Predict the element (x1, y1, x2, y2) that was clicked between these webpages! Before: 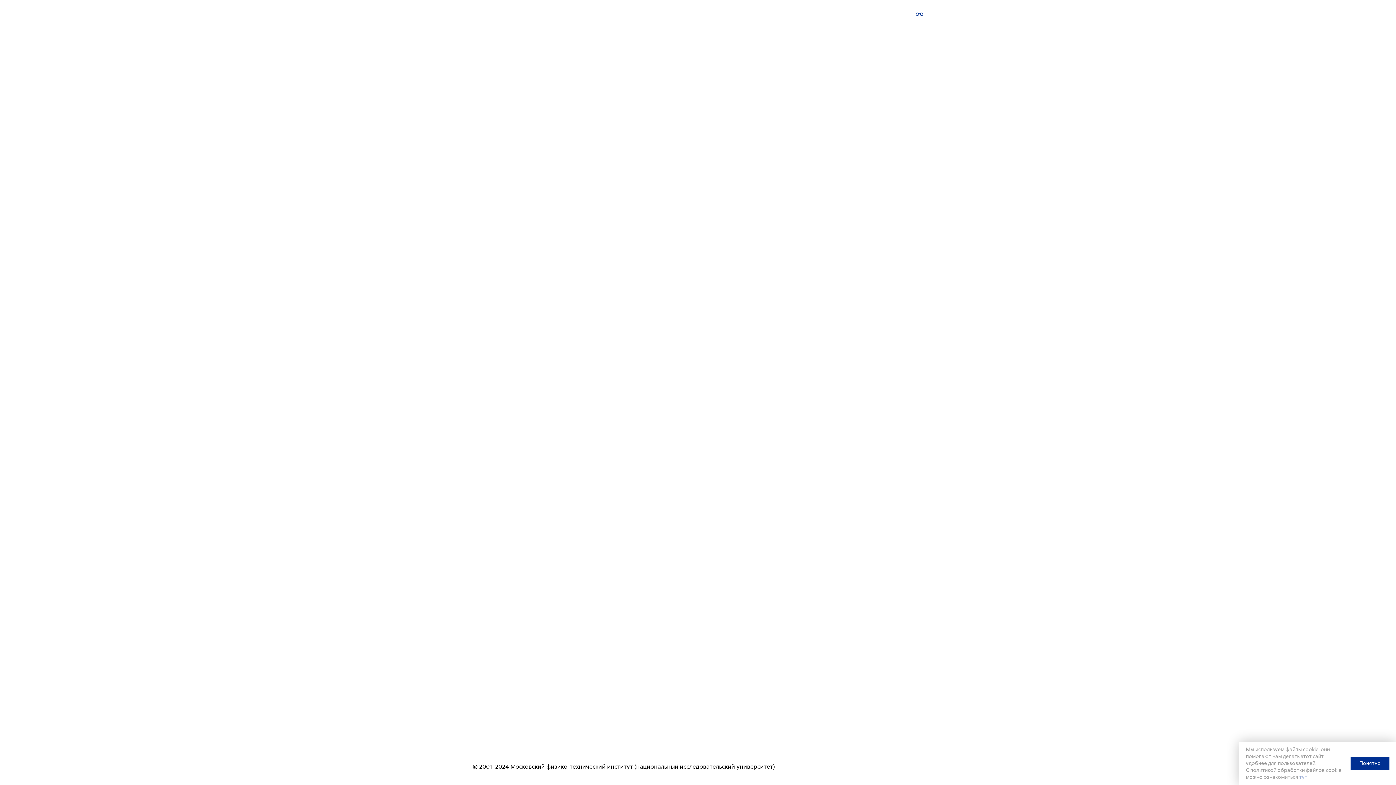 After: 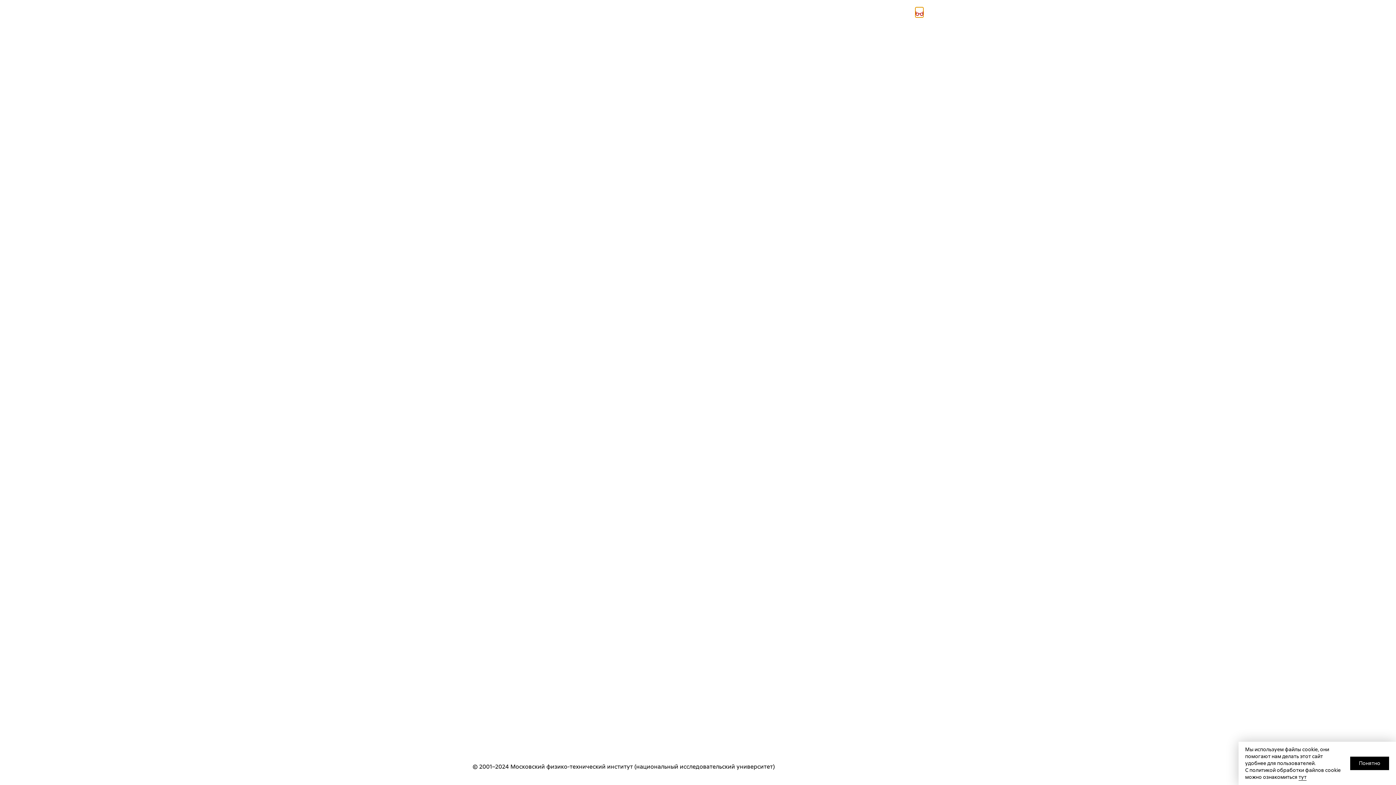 Action: bbox: (915, 7, 923, 17)